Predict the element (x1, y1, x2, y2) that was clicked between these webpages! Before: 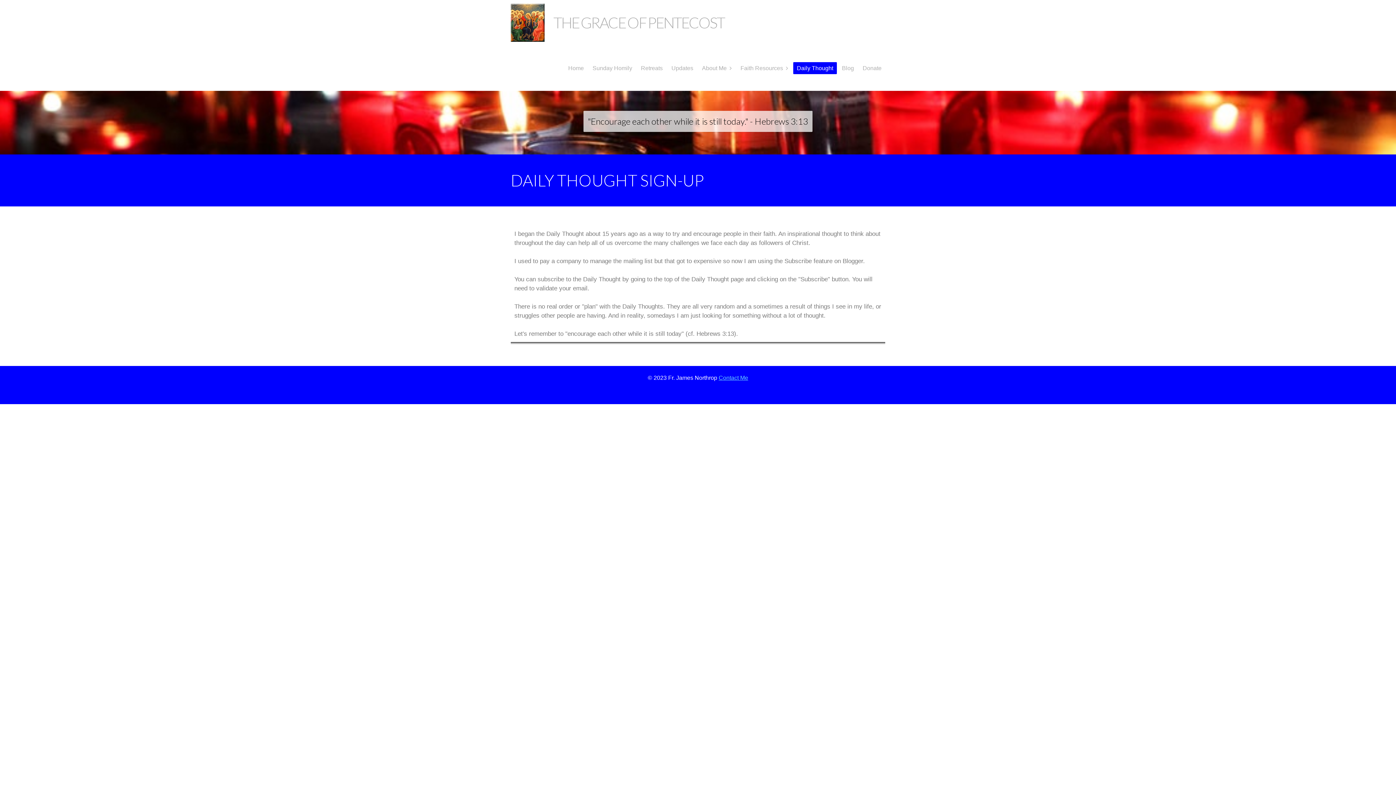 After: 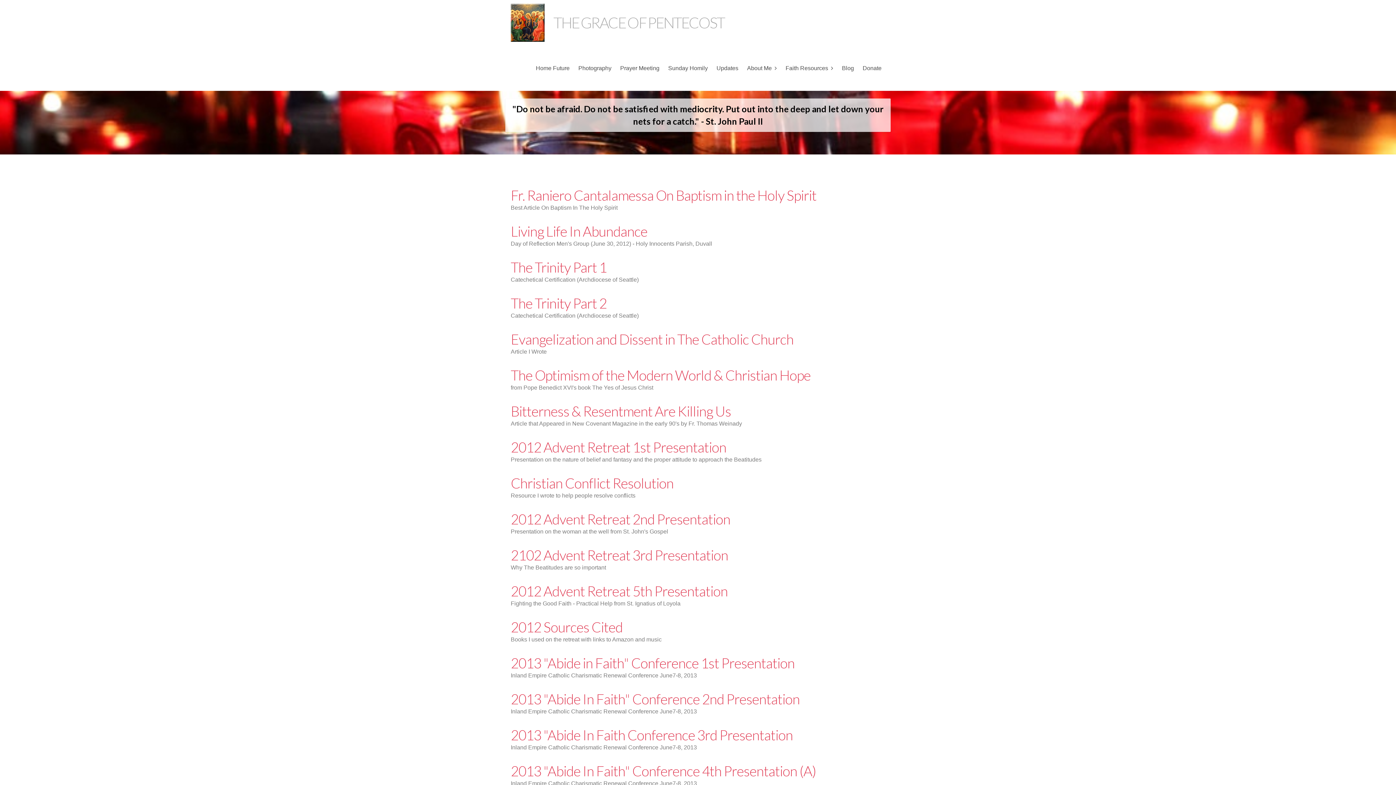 Action: bbox: (737, 62, 792, 74) label: Faith Resources